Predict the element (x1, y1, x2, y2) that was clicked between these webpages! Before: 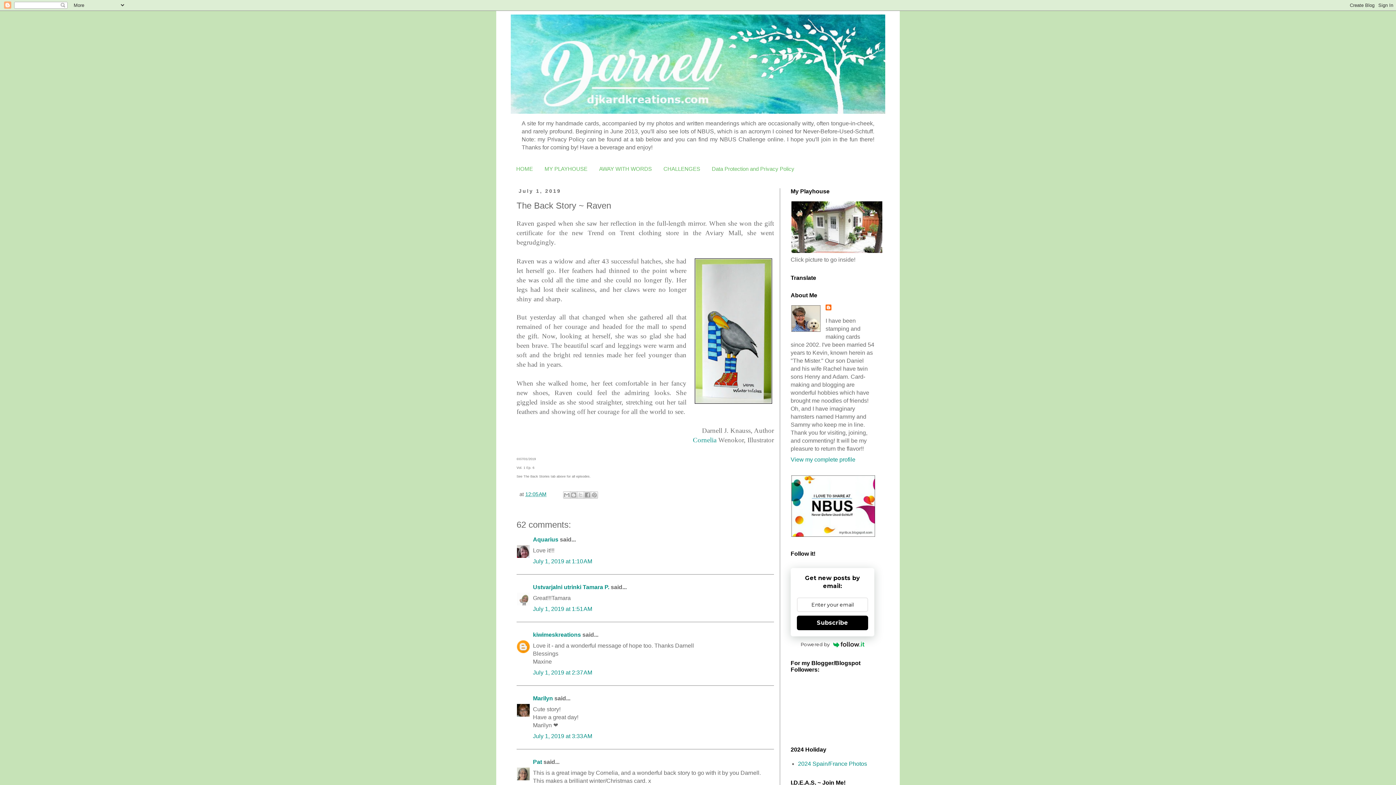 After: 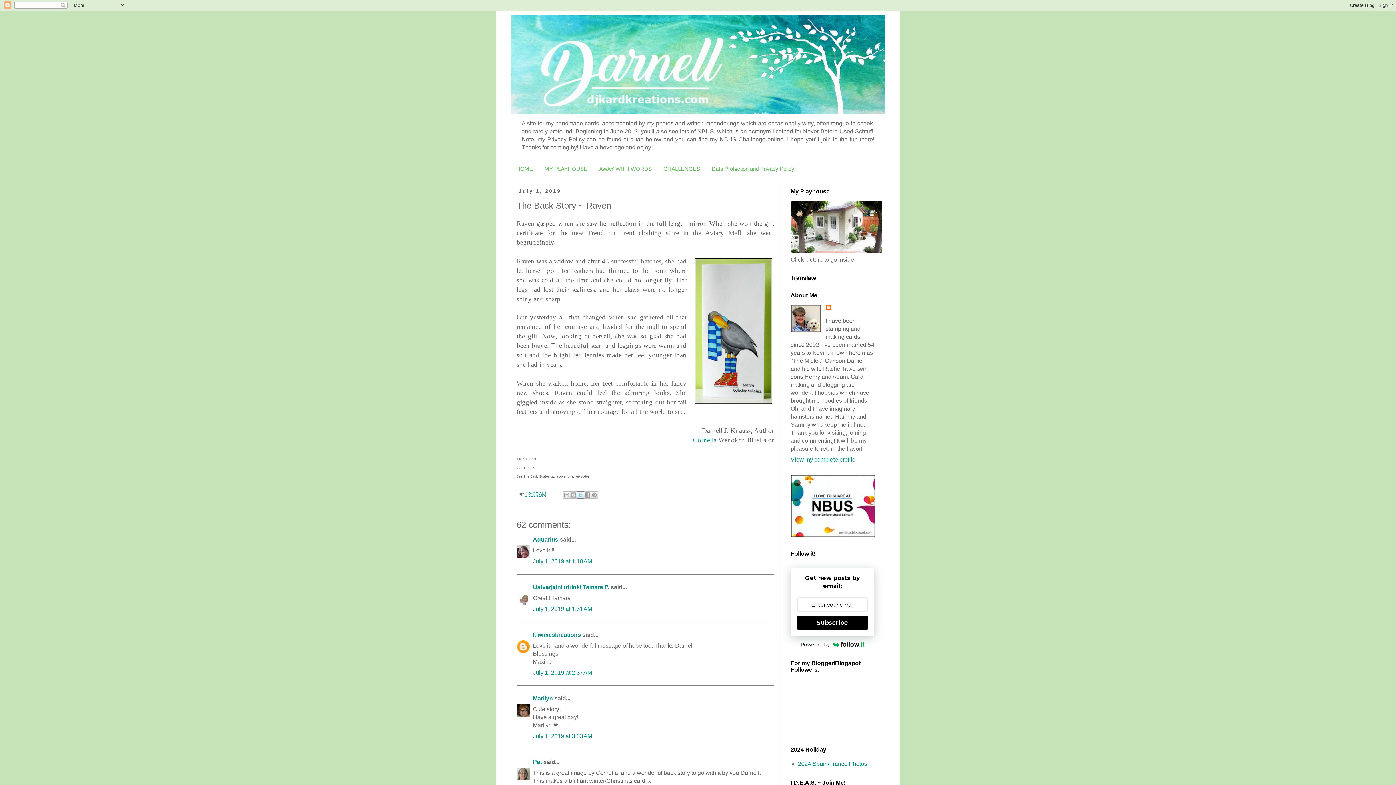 Action: bbox: (577, 491, 584, 498) label: Share to X